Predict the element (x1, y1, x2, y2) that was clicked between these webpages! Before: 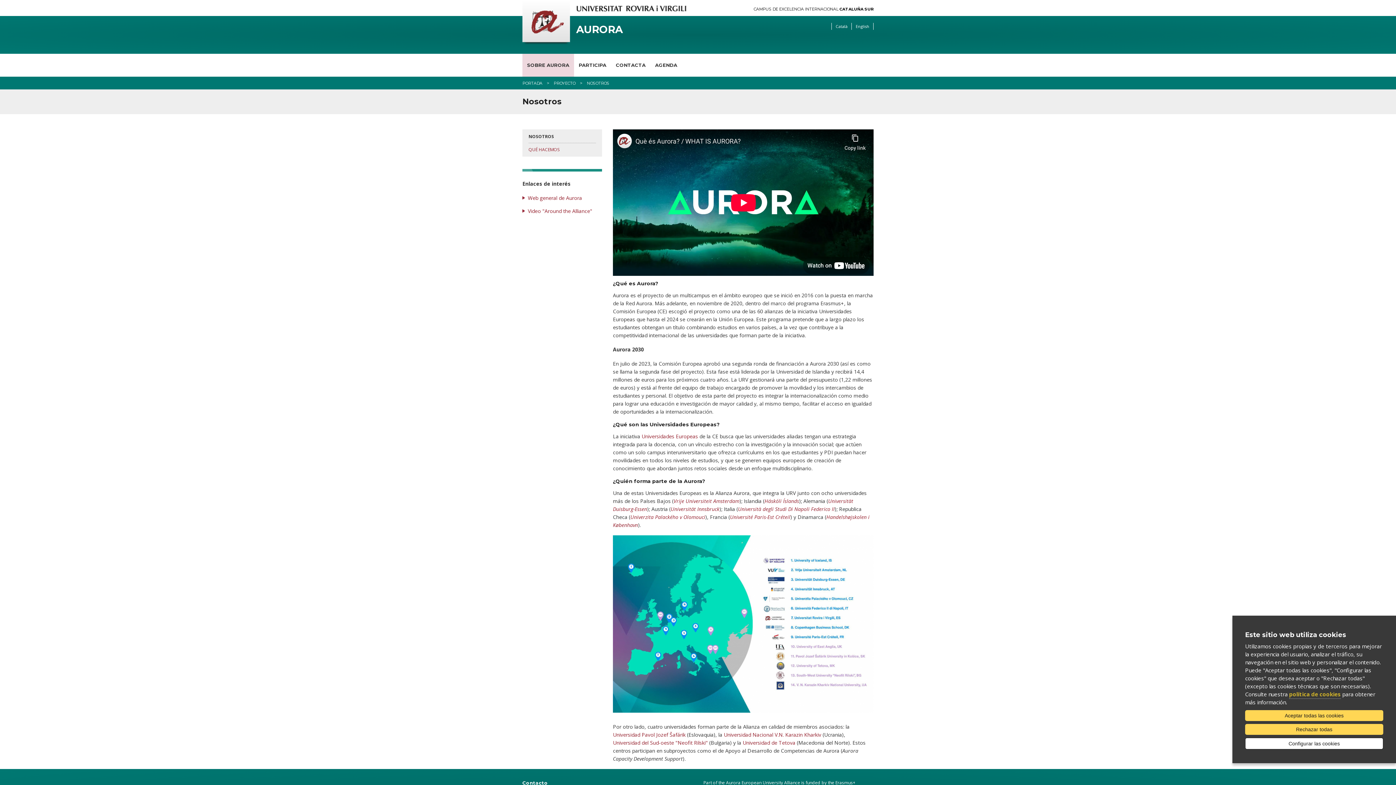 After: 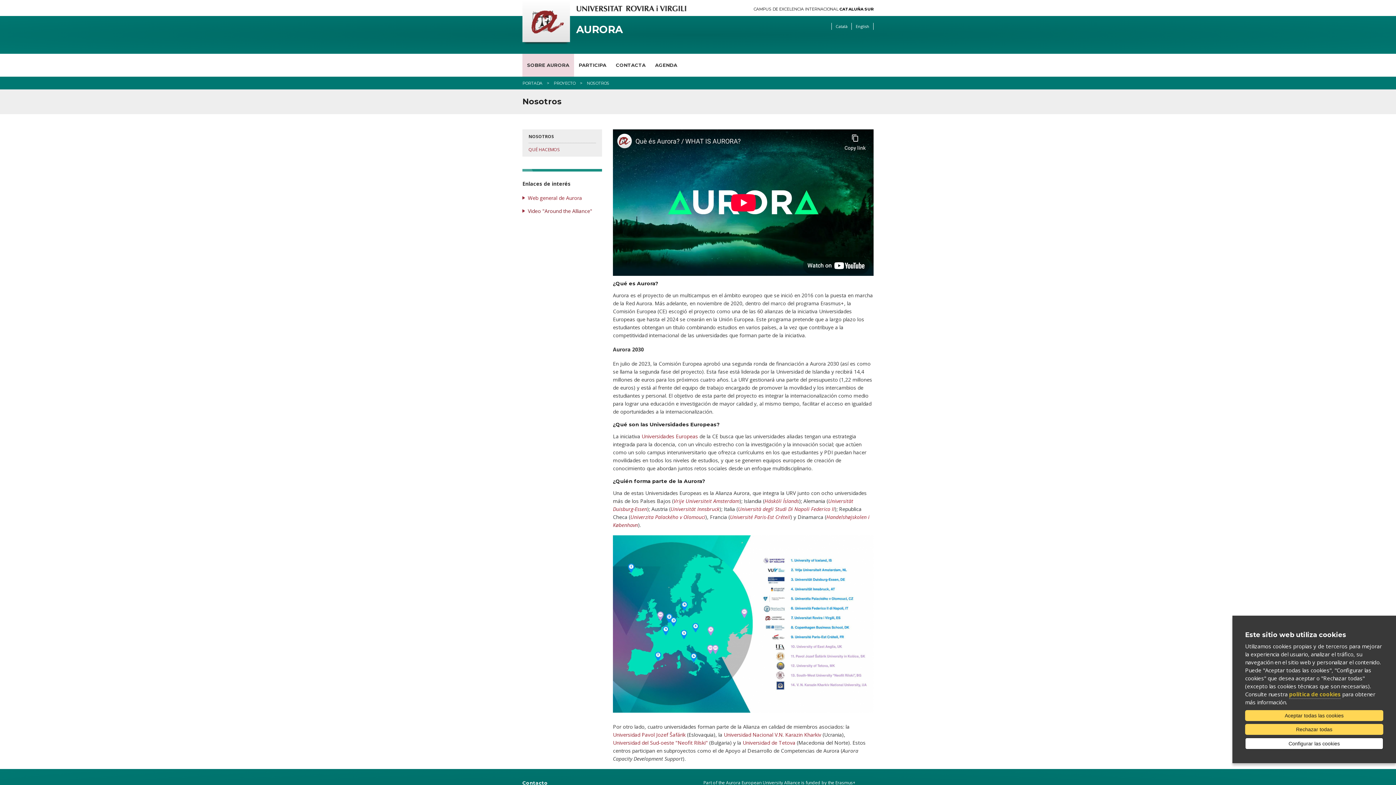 Action: bbox: (528, 207, 592, 214) label: Video "Around the Alliance"